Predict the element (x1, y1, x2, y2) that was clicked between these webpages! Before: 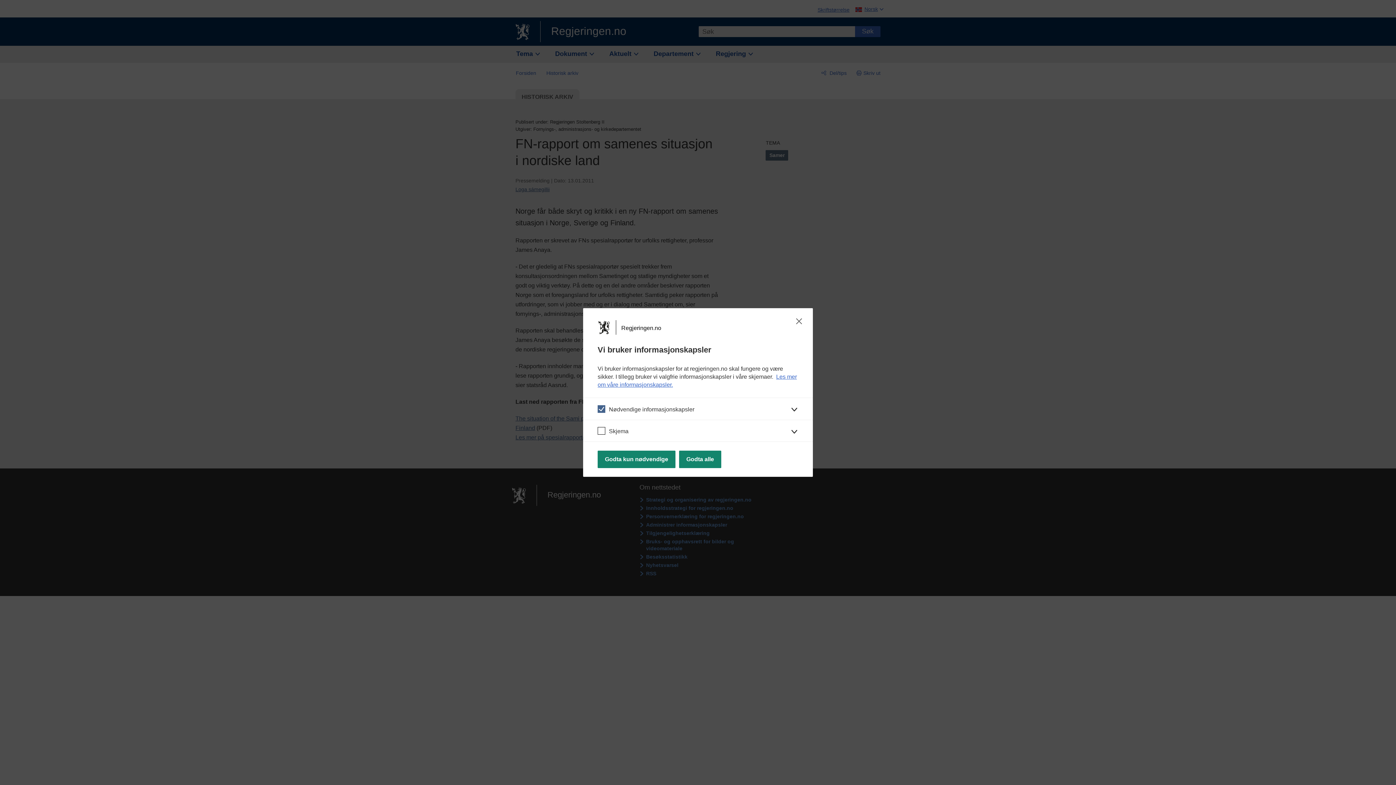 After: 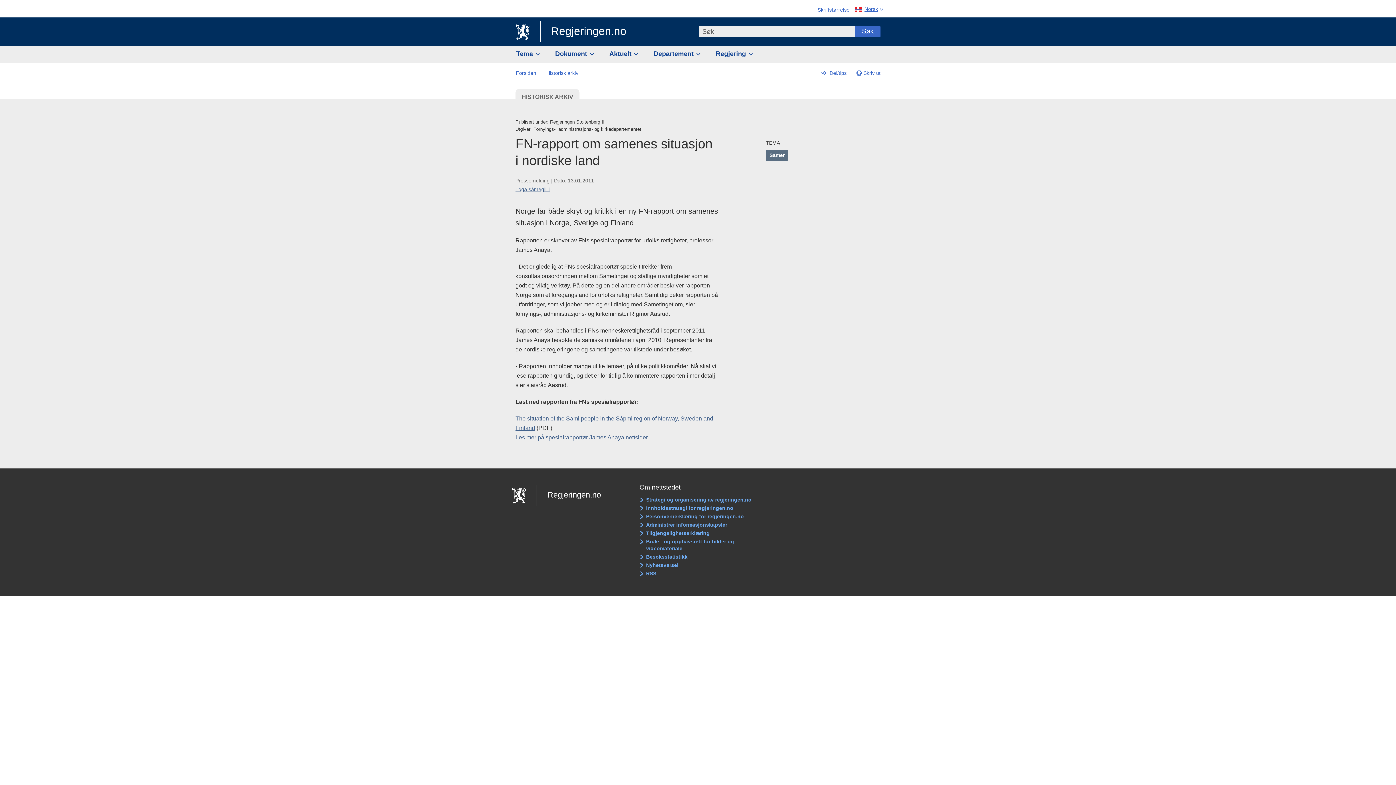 Action: label: Godta kun nødvendige bbox: (597, 450, 675, 468)